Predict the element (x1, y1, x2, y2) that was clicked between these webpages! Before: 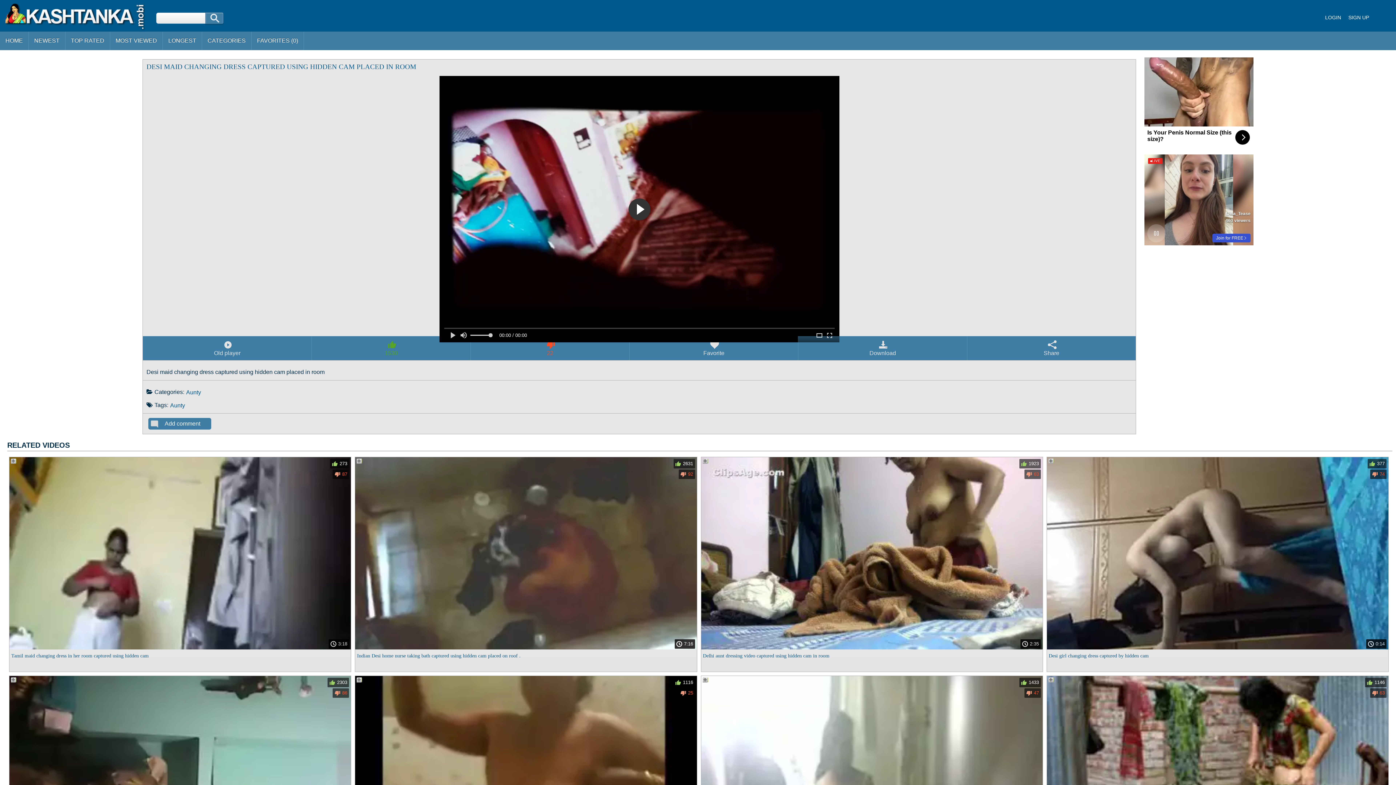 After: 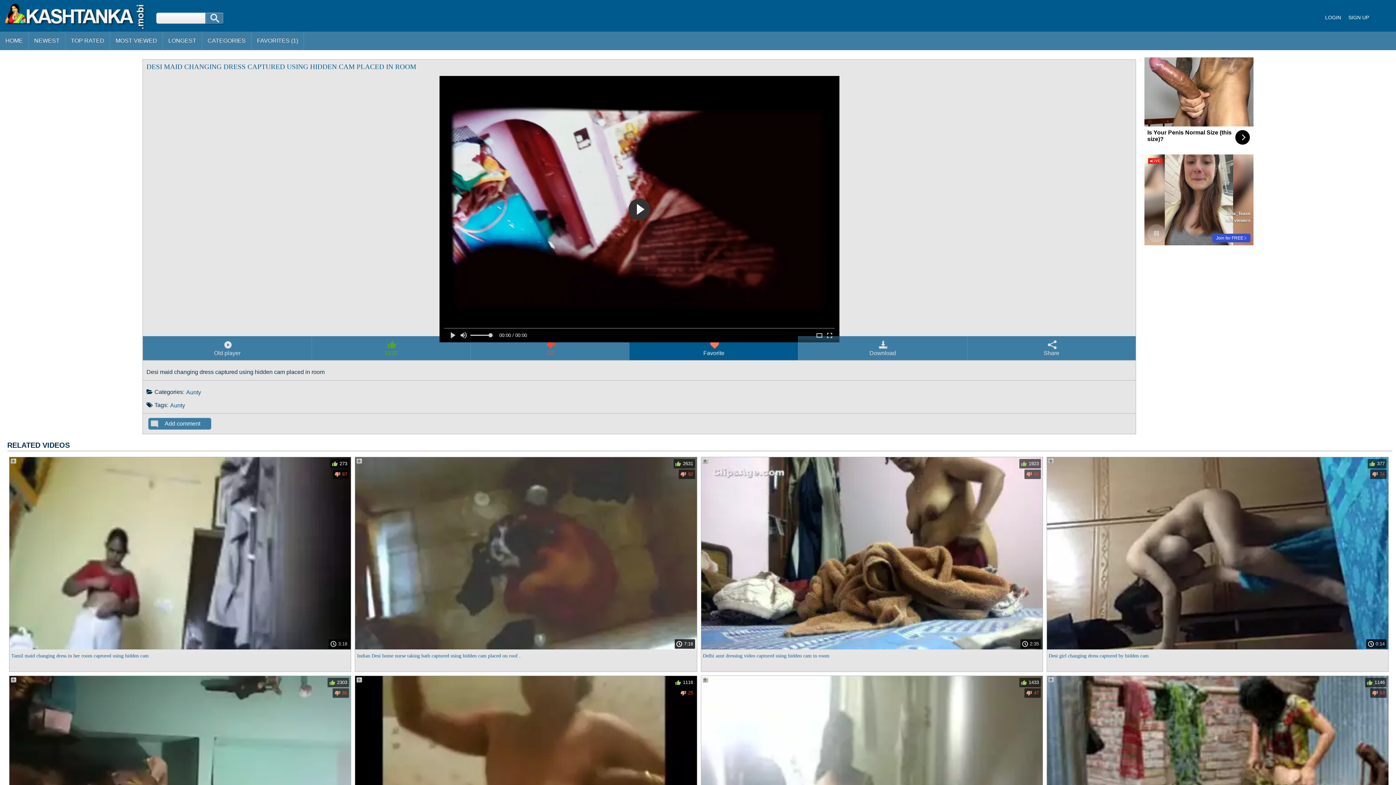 Action: label: Favorite bbox: (629, 336, 798, 360)